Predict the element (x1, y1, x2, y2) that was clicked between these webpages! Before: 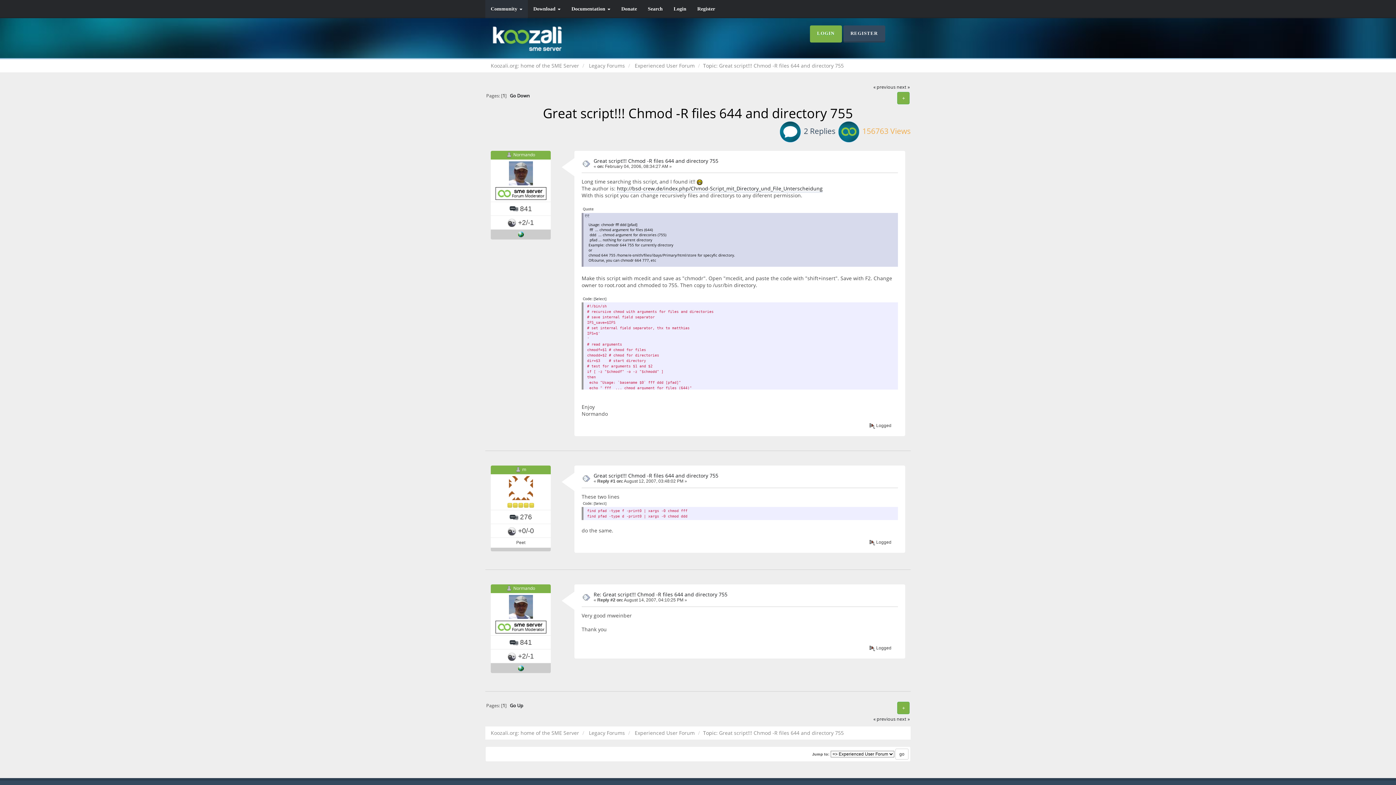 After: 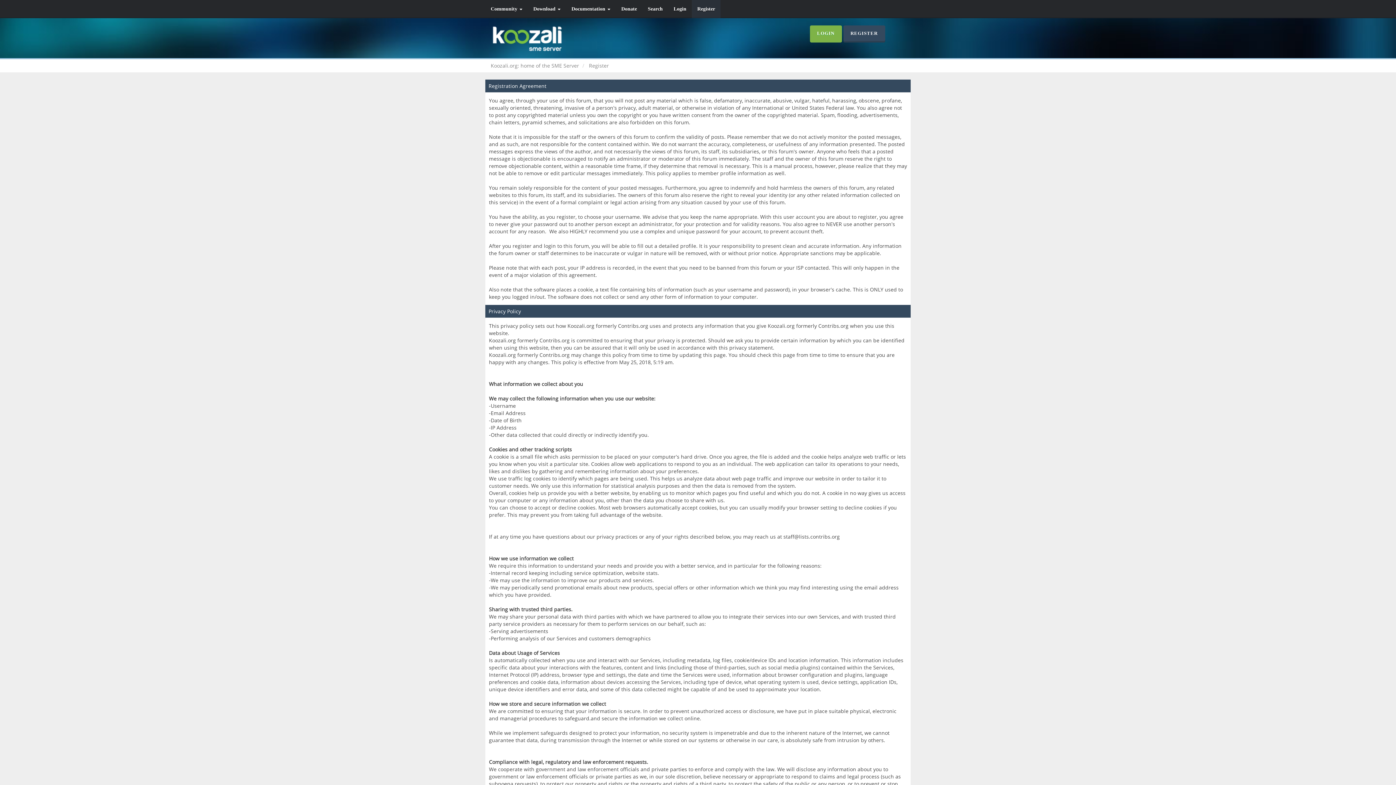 Action: label: REGISTER bbox: (843, 25, 885, 42)